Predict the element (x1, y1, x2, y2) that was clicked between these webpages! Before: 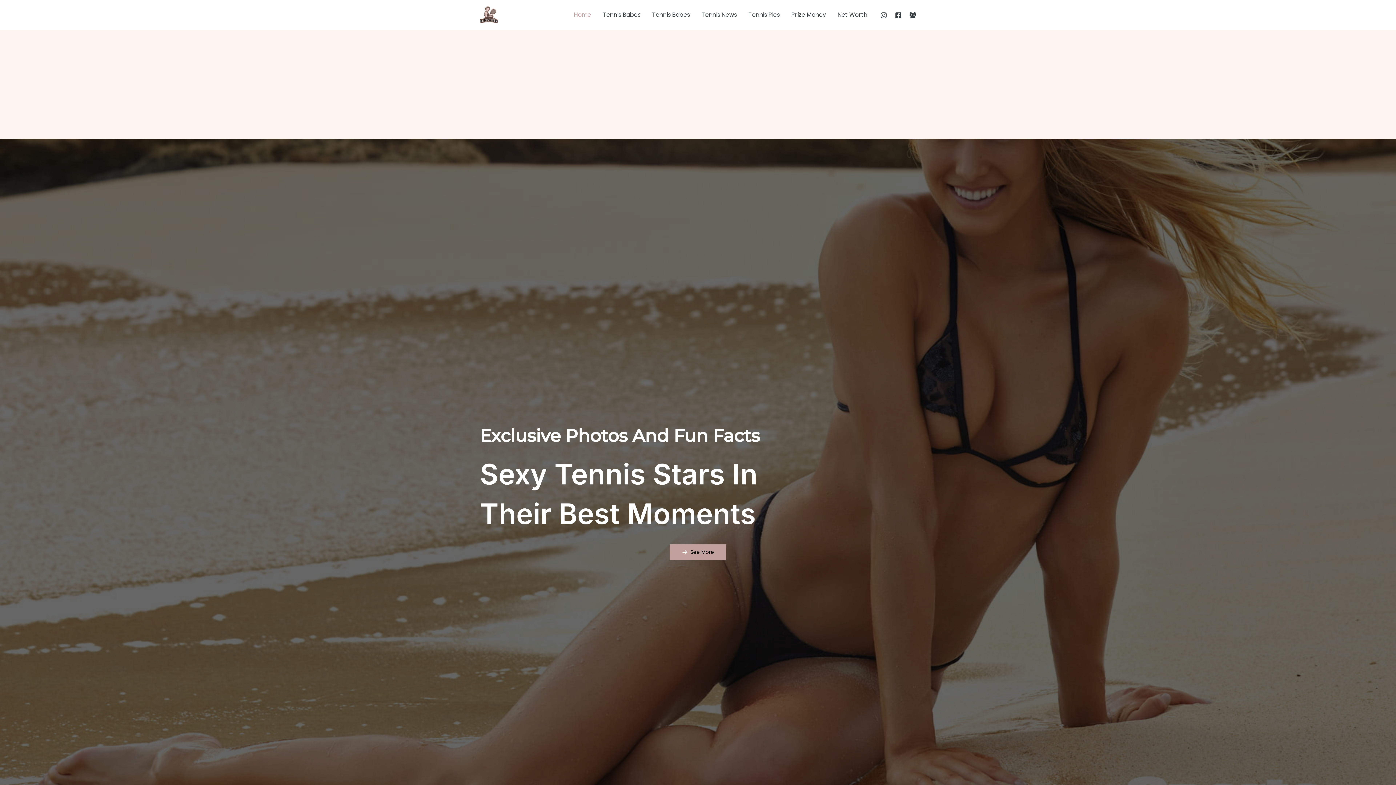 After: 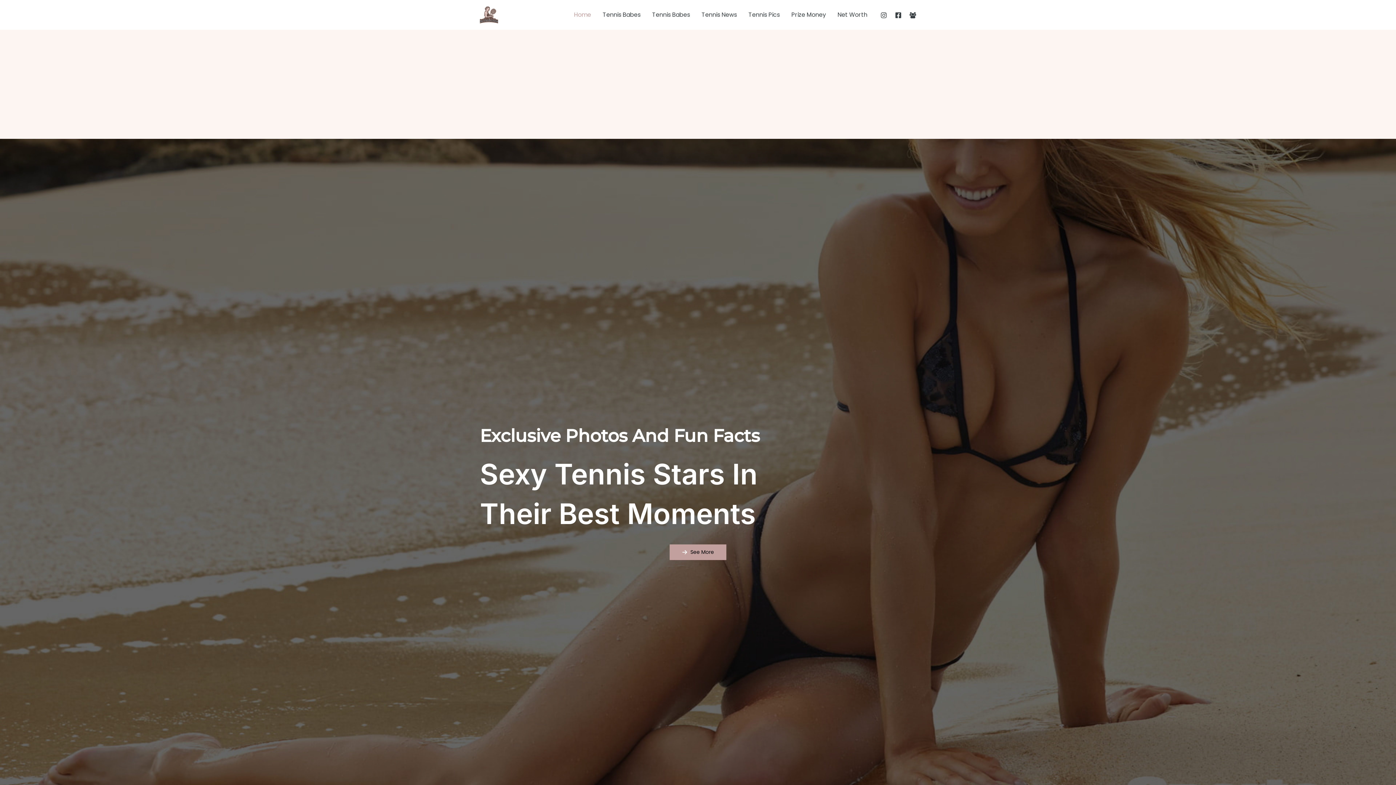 Action: label: Home bbox: (568, 2, 597, 27)